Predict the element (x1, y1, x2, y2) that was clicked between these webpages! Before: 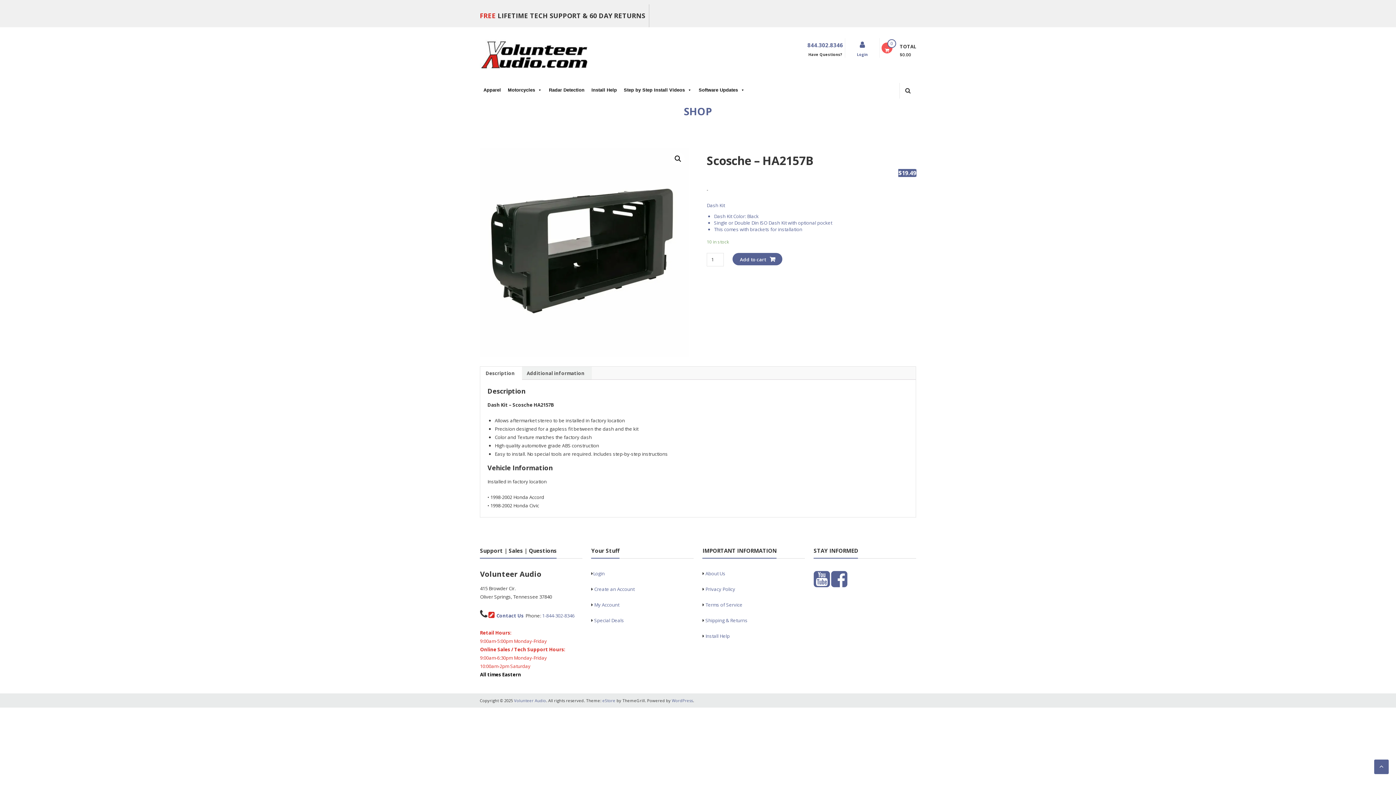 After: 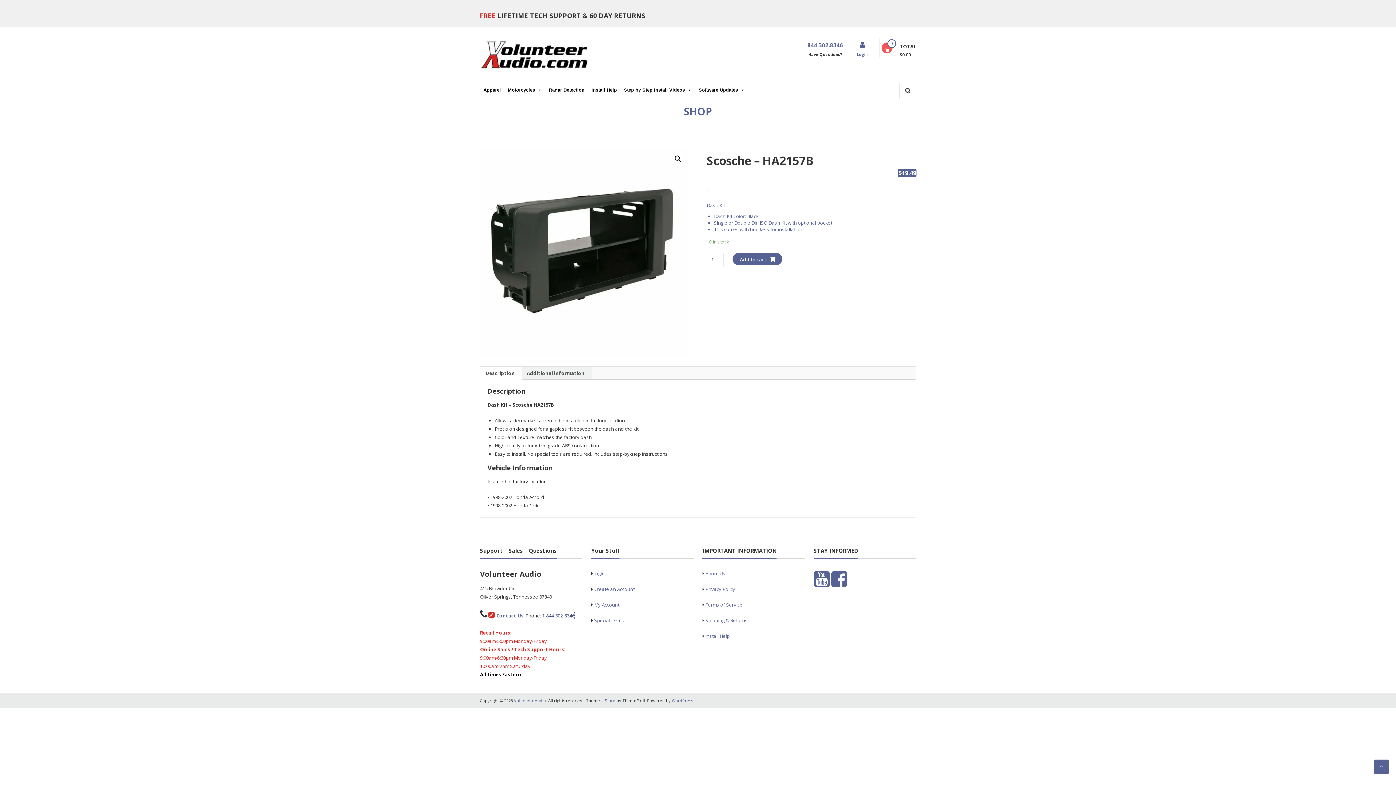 Action: label: 1-844-302-8346 bbox: (542, 612, 574, 619)